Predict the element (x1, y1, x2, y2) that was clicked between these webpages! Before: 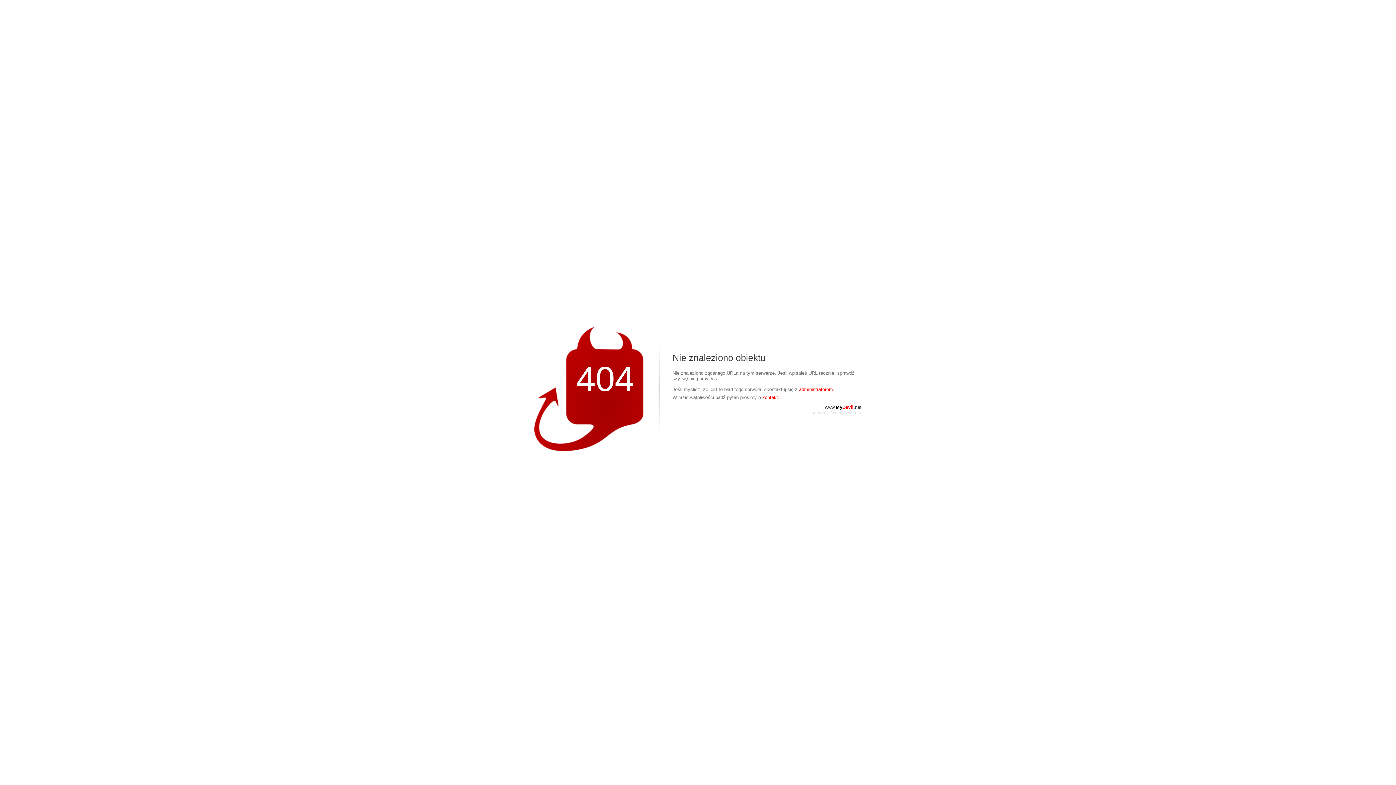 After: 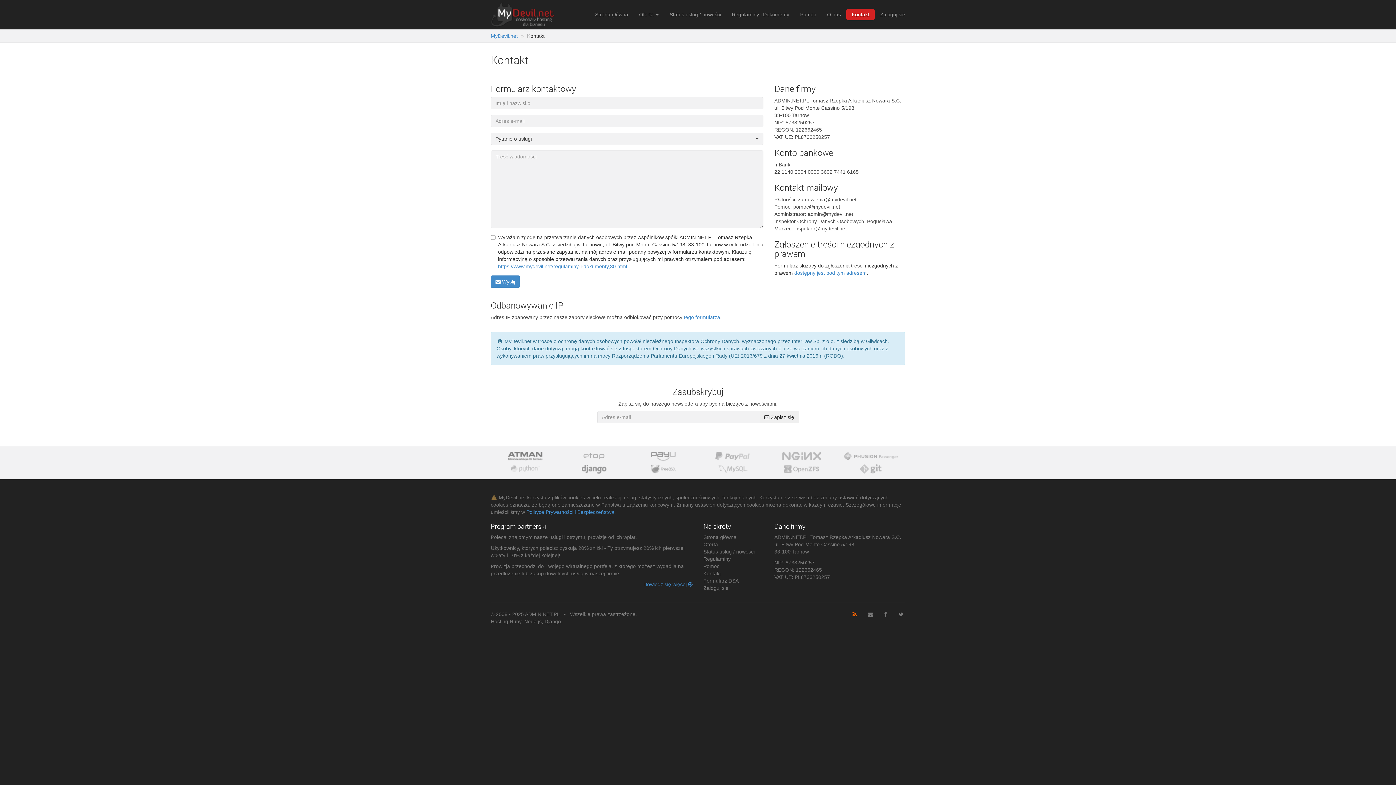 Action: bbox: (762, 394, 779, 400) label: kontakt.